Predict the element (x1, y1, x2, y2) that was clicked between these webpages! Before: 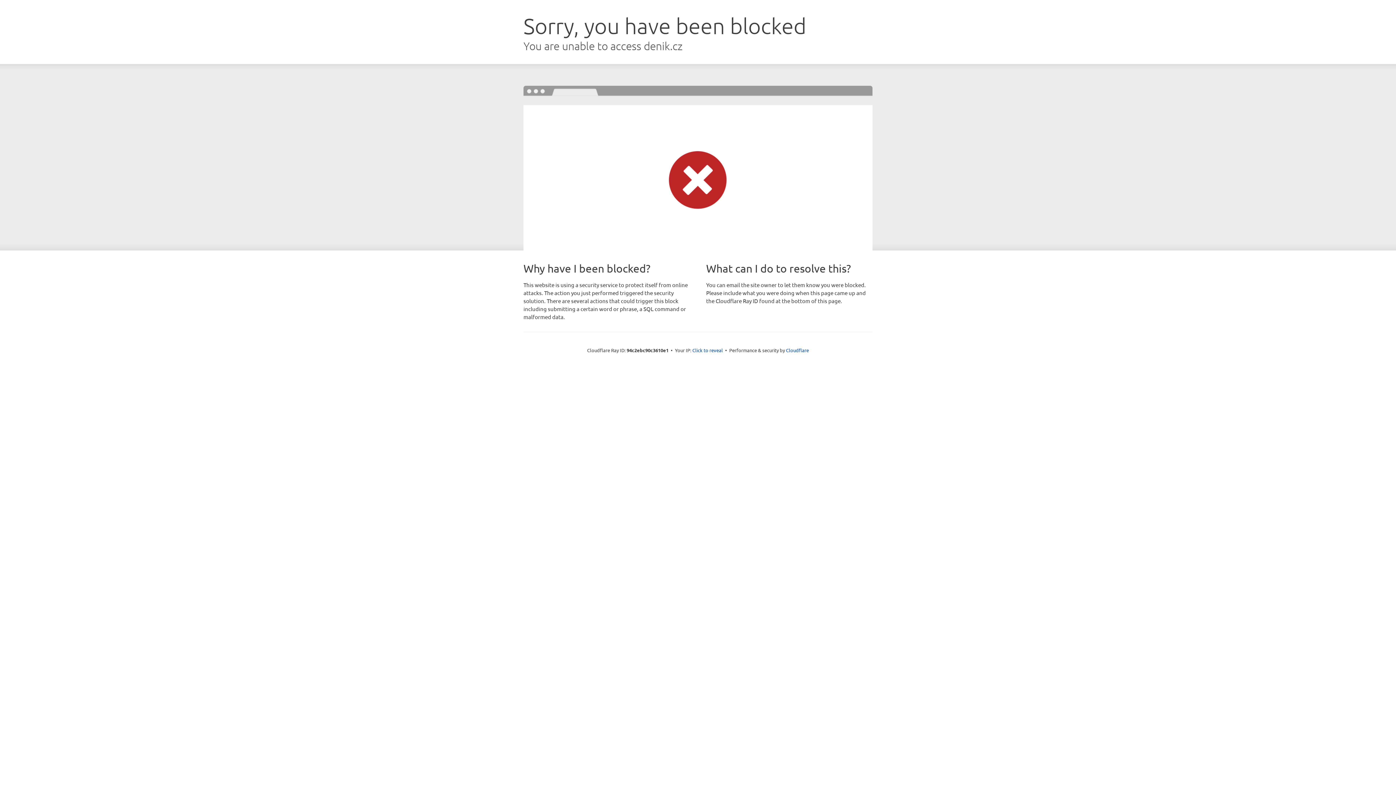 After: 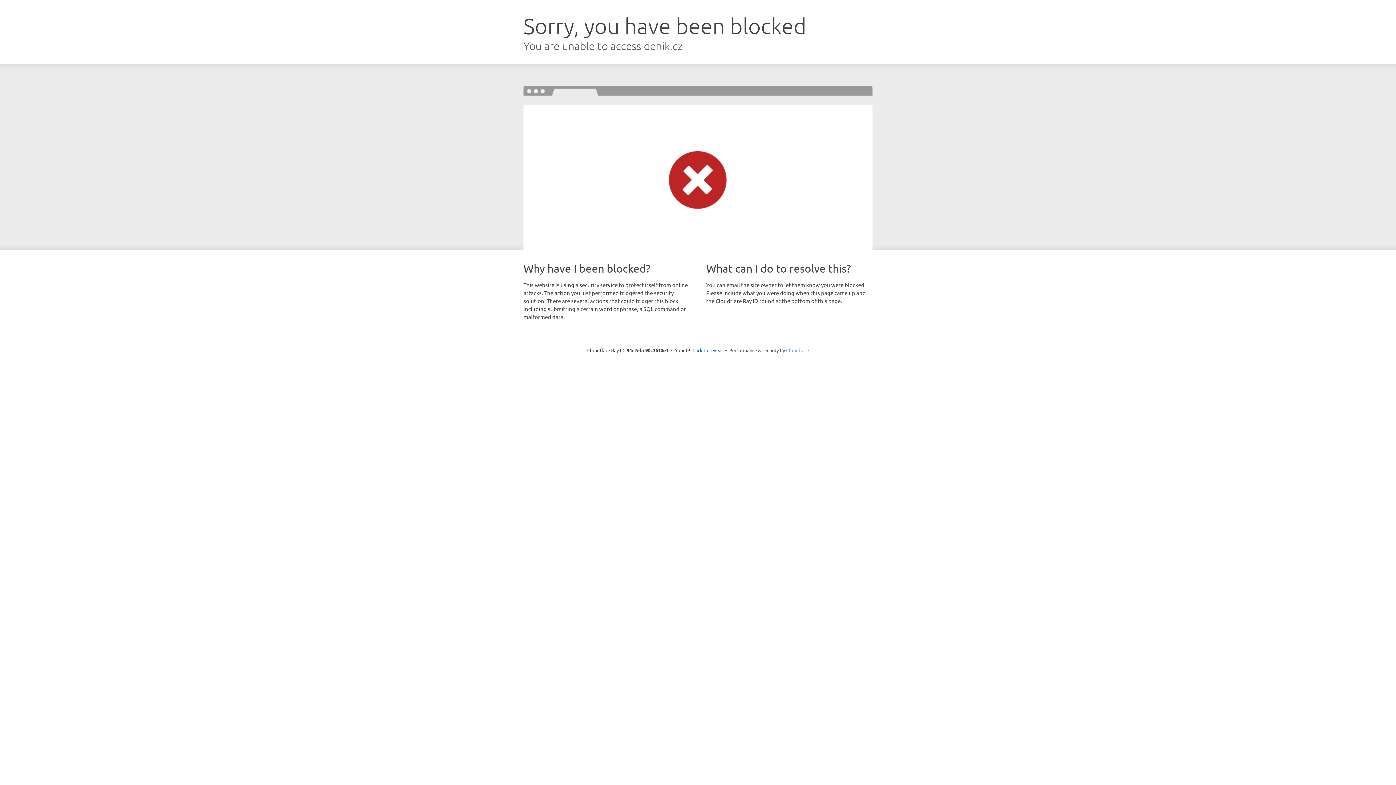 Action: label: Cloudflare bbox: (786, 347, 809, 353)